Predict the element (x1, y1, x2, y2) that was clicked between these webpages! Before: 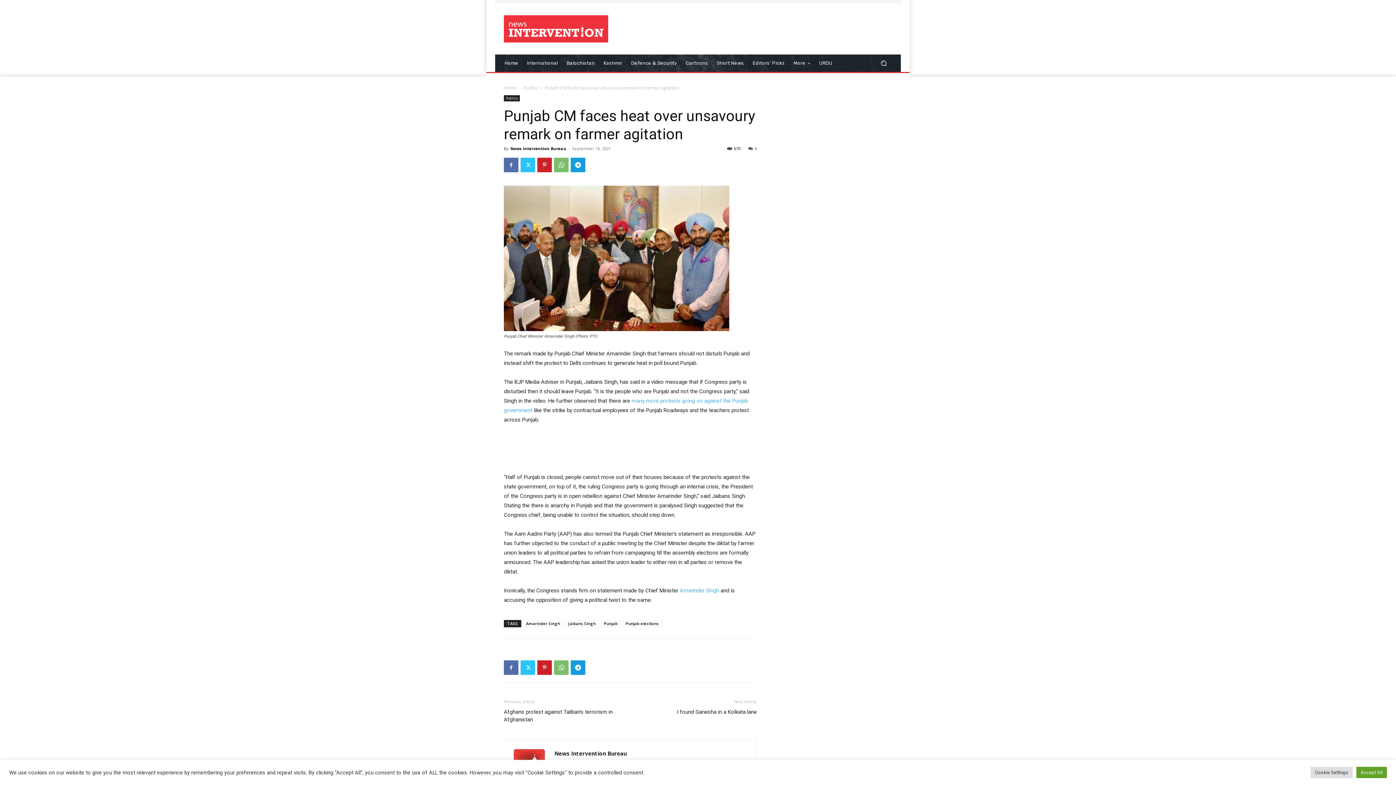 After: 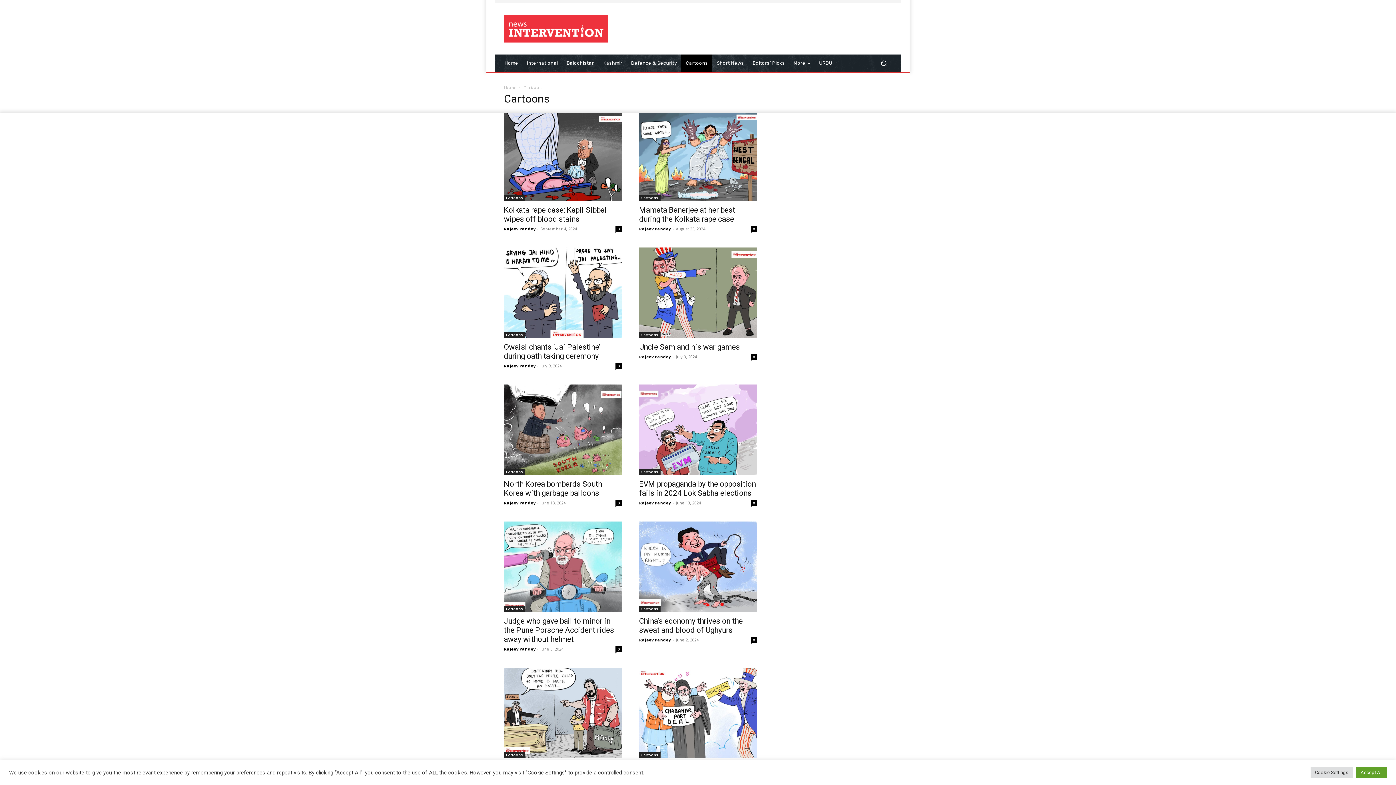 Action: label: Cartoons bbox: (681, 54, 712, 72)